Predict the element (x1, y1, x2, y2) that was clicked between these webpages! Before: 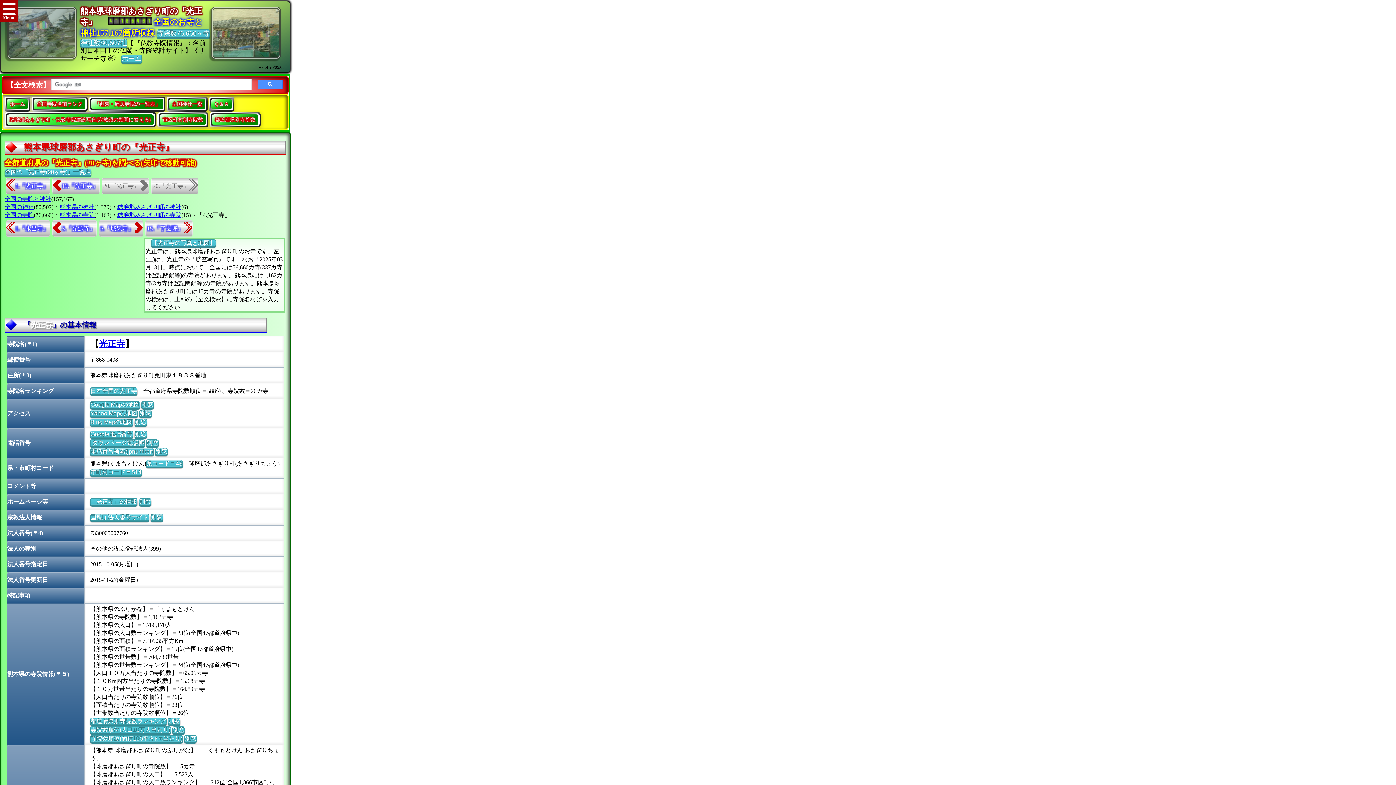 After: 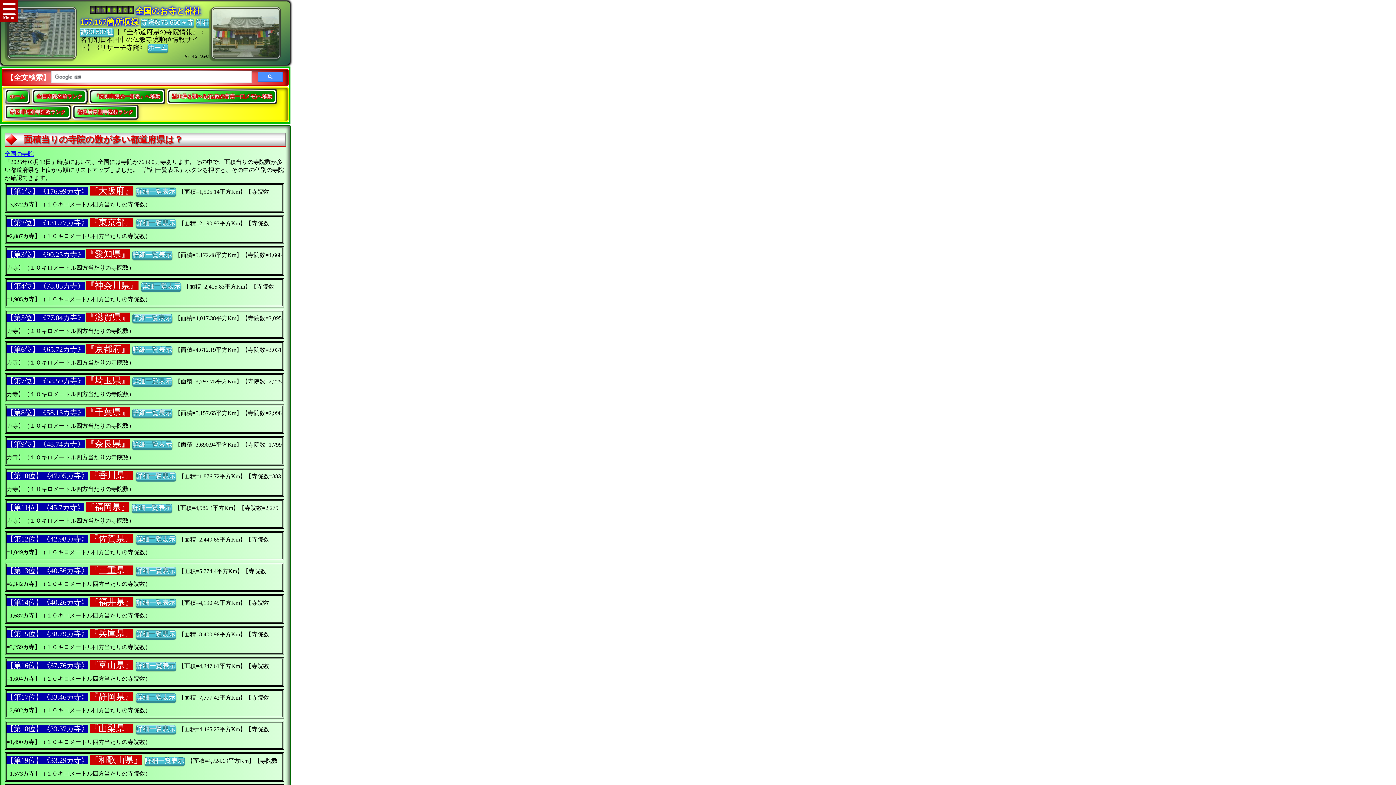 Action: bbox: (90, 735, 182, 742) label: 寺院数順位(面積100平方Km当たり)